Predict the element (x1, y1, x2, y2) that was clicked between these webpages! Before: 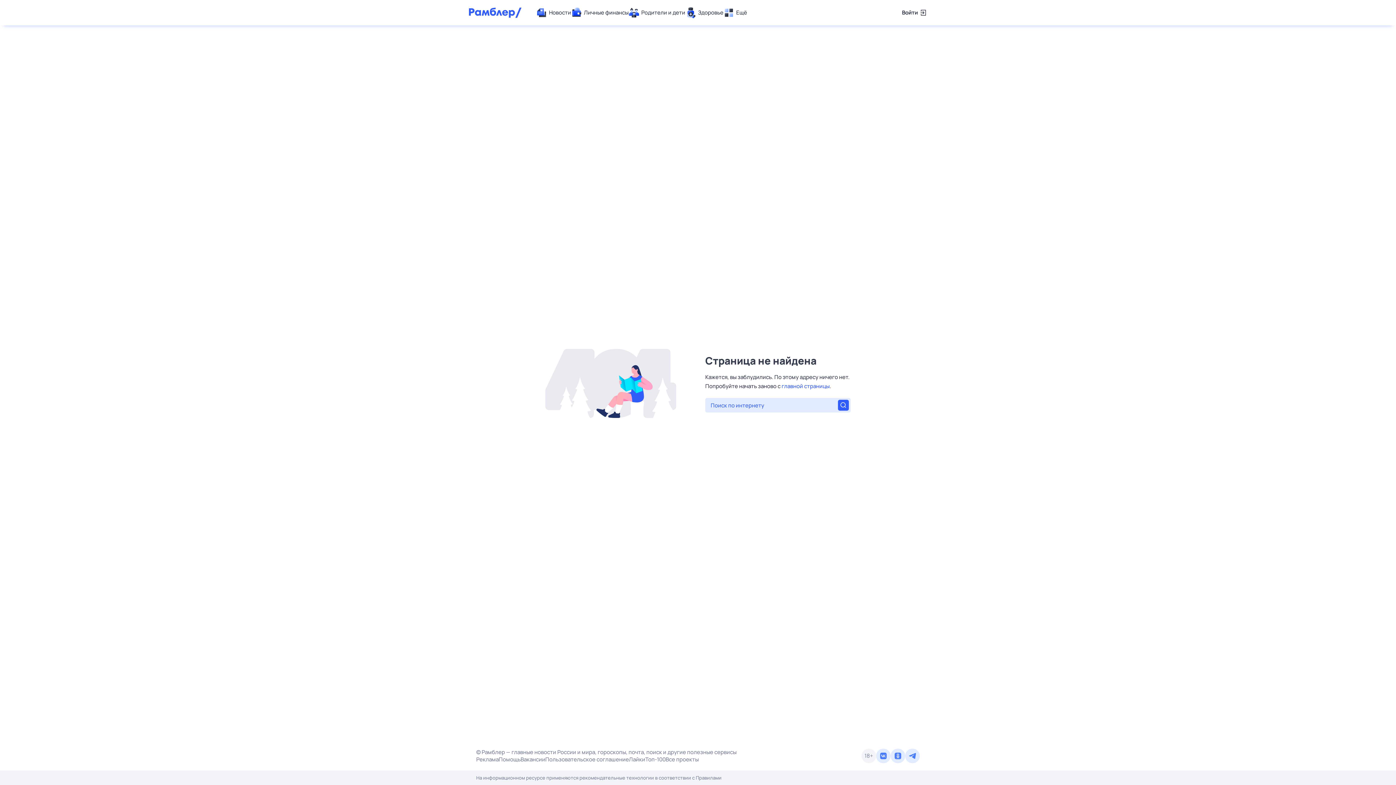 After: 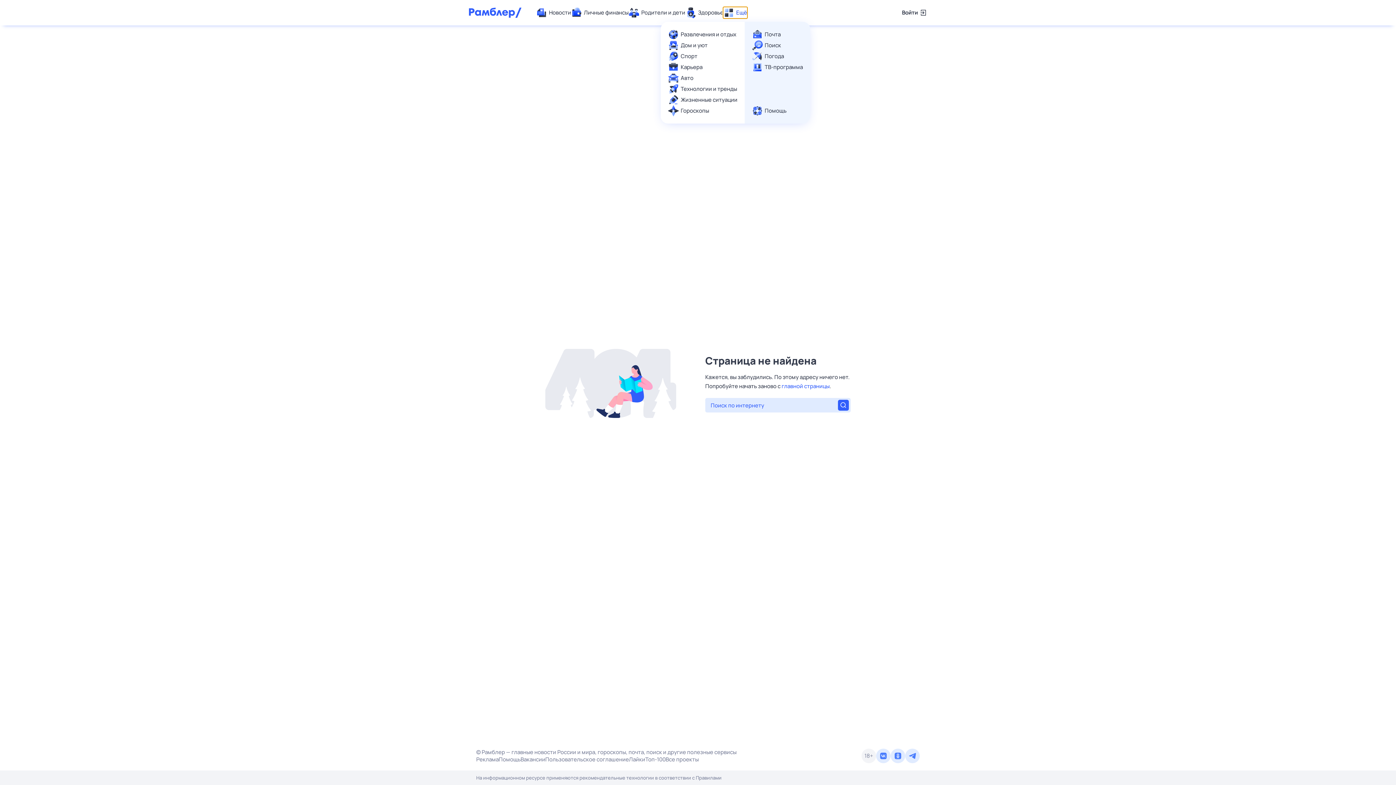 Action: bbox: (723, 7, 747, 18) label: Ещё